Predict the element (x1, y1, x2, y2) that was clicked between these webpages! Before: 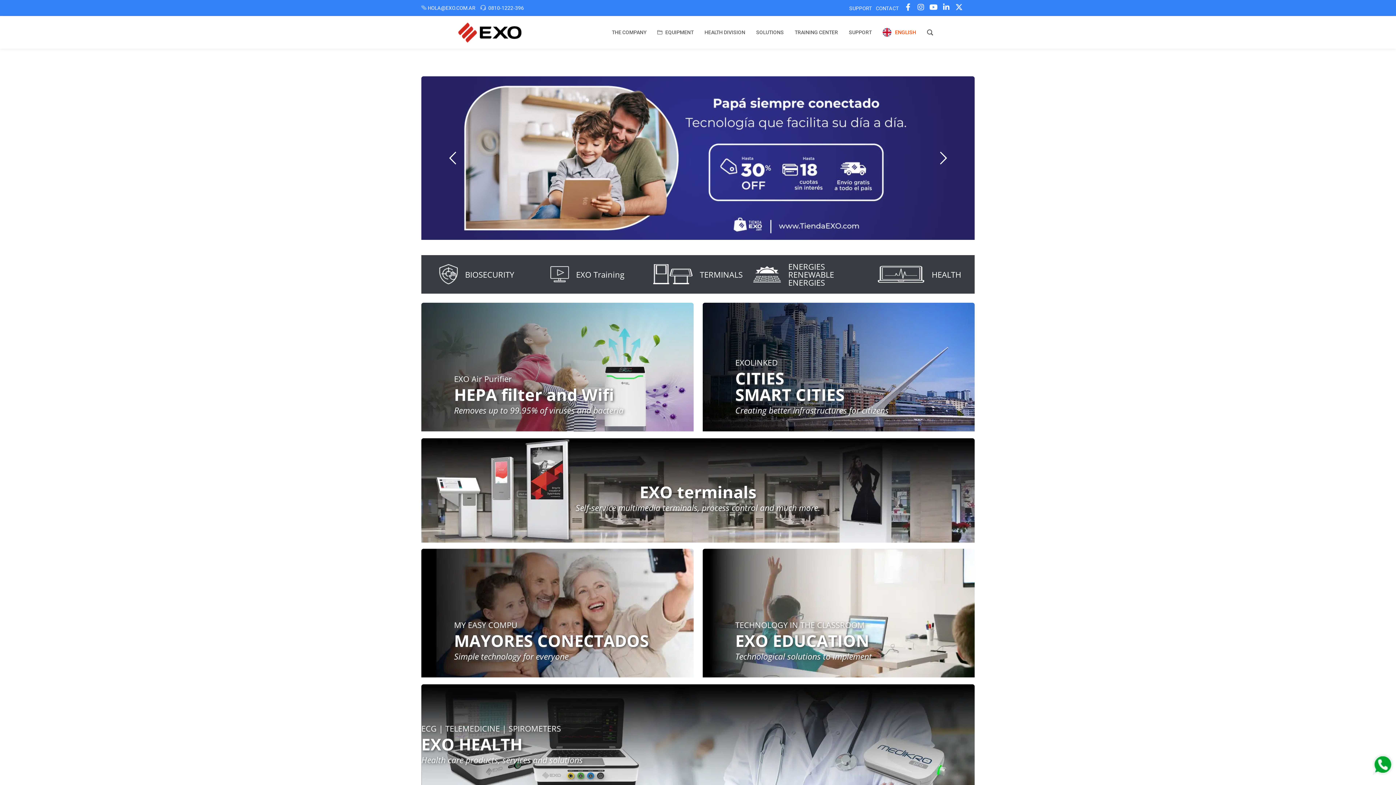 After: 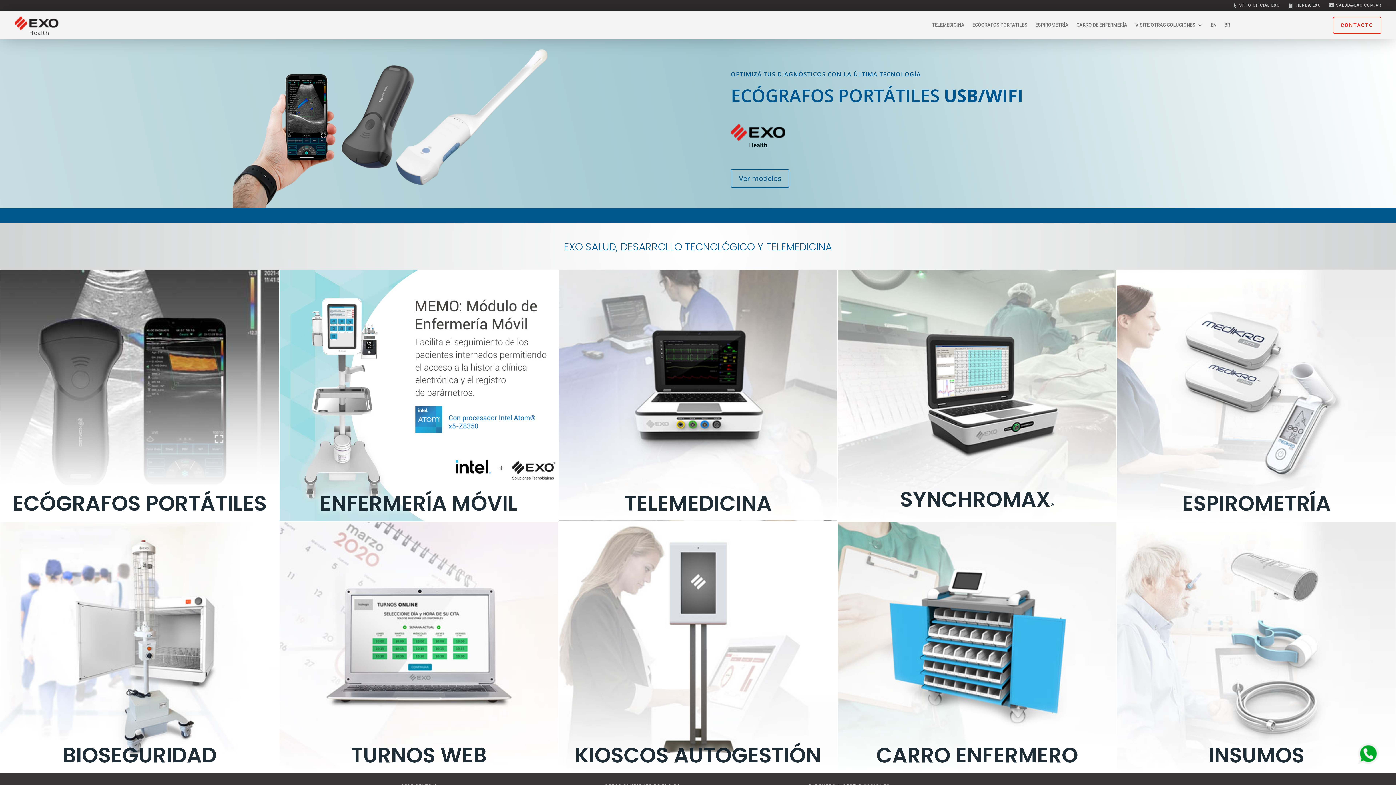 Action: bbox: (877, 279, 924, 285)